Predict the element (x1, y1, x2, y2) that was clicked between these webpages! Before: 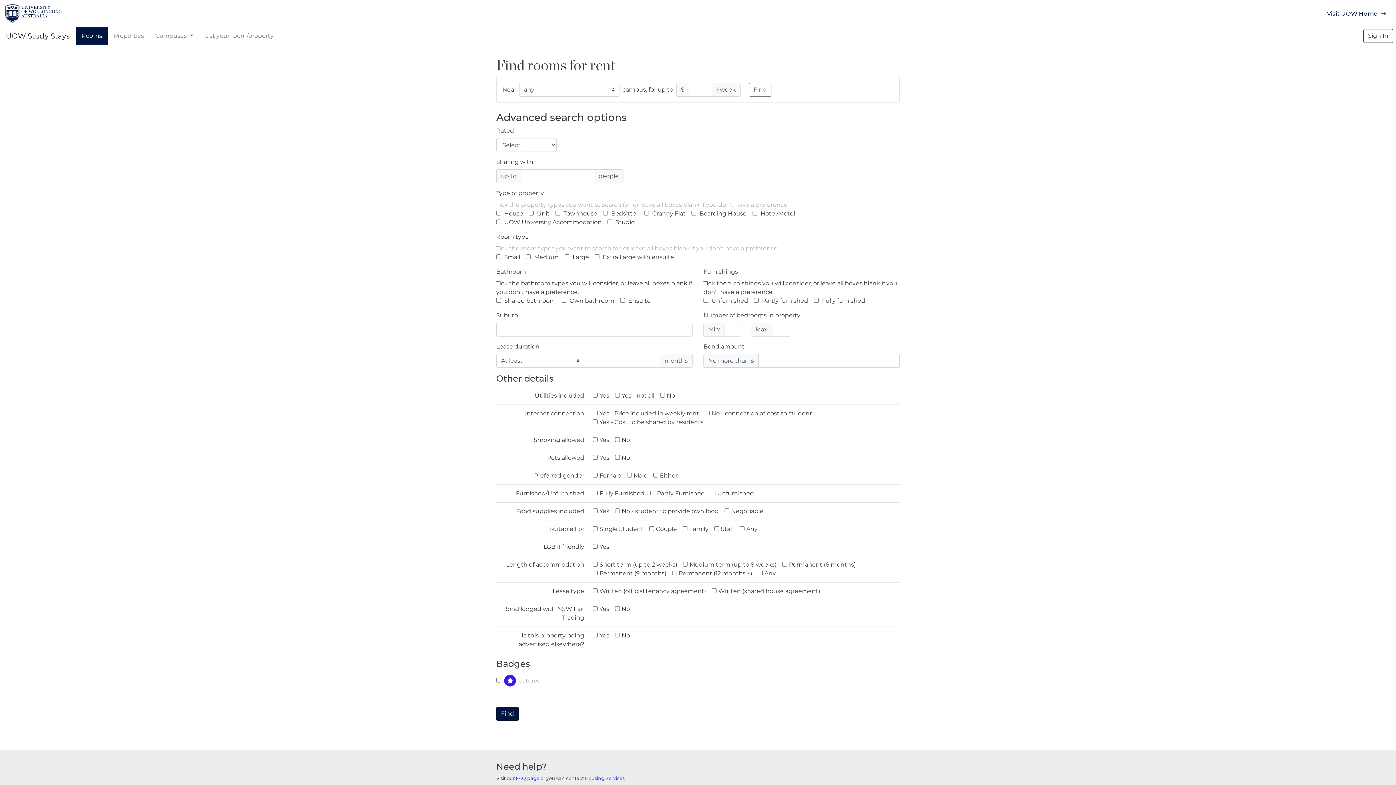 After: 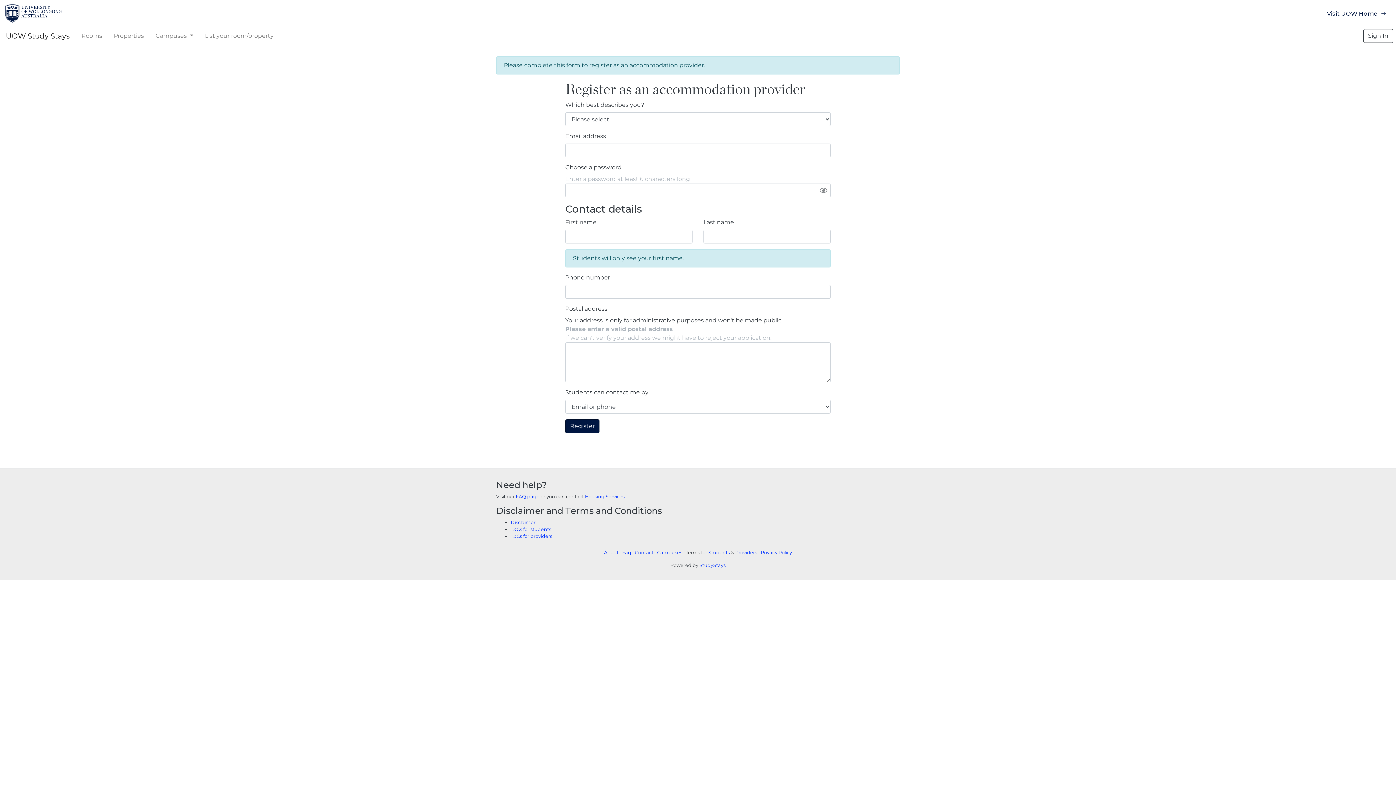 Action: label: List your room/property bbox: (199, 27, 279, 44)